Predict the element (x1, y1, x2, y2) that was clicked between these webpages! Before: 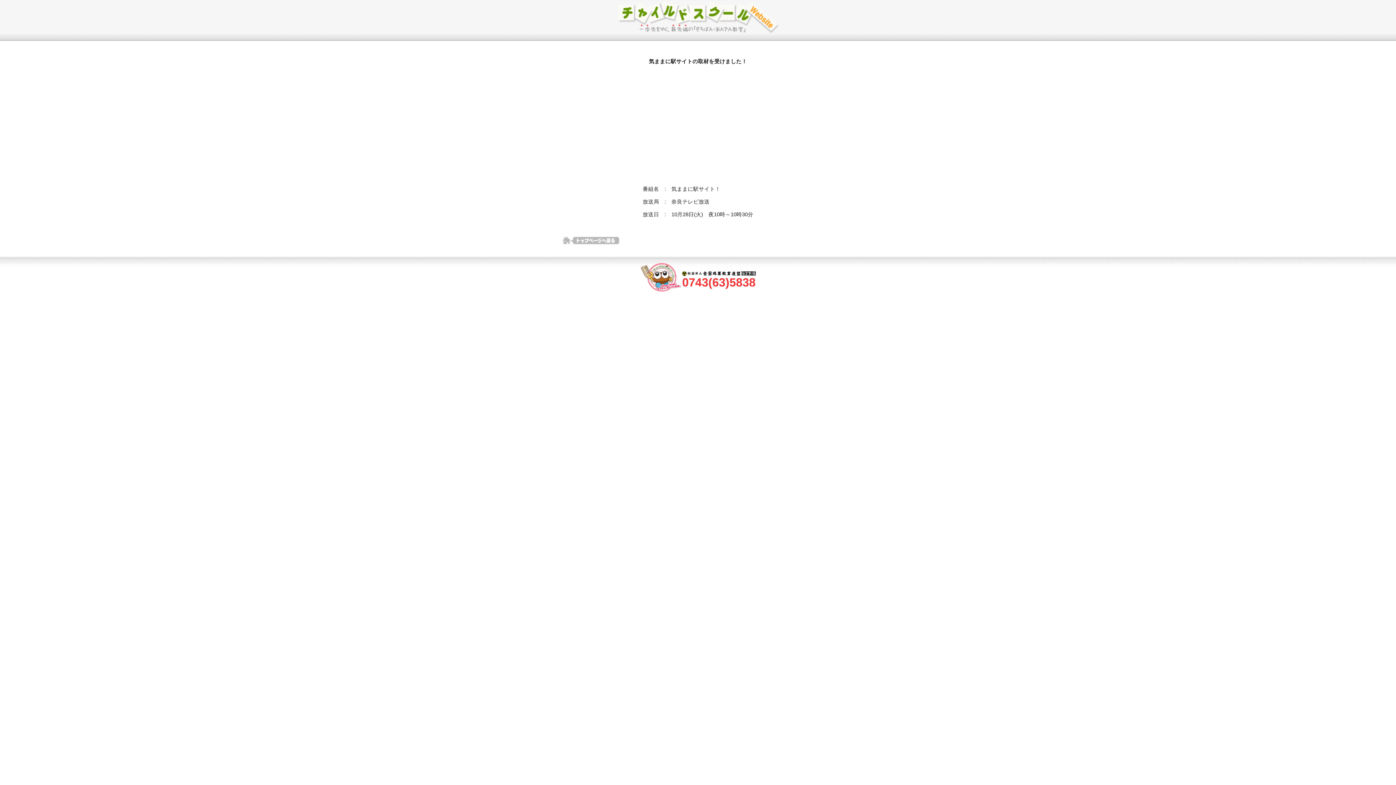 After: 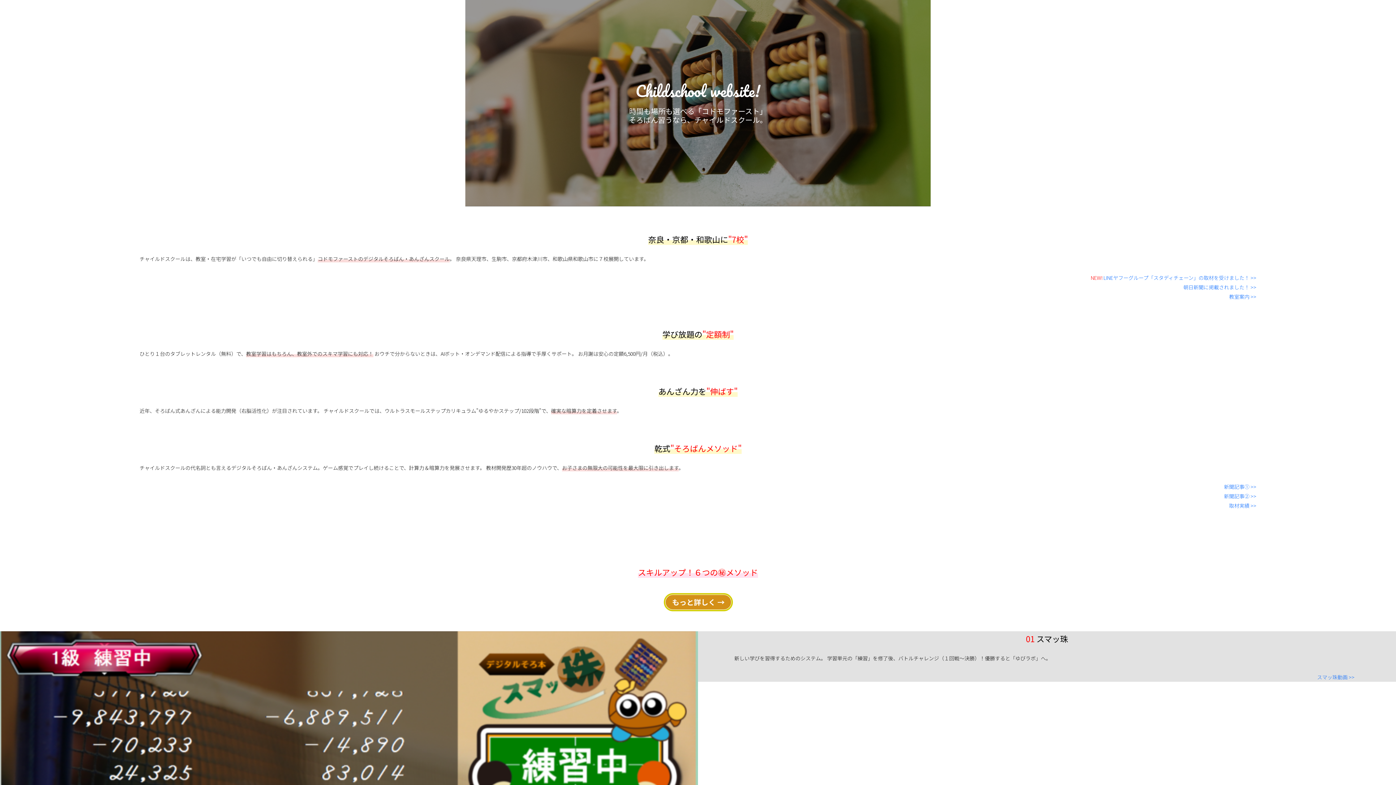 Action: bbox: (561, 240, 619, 245)